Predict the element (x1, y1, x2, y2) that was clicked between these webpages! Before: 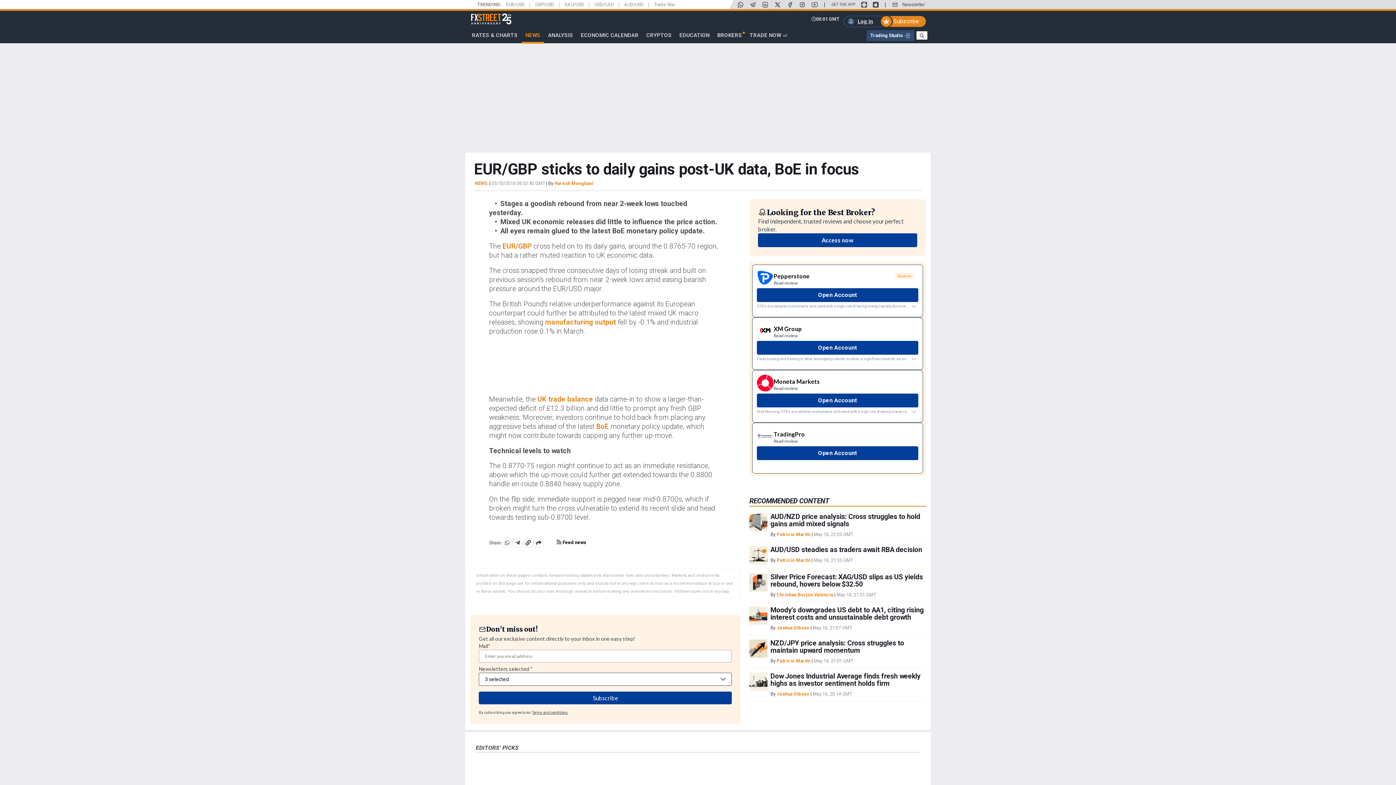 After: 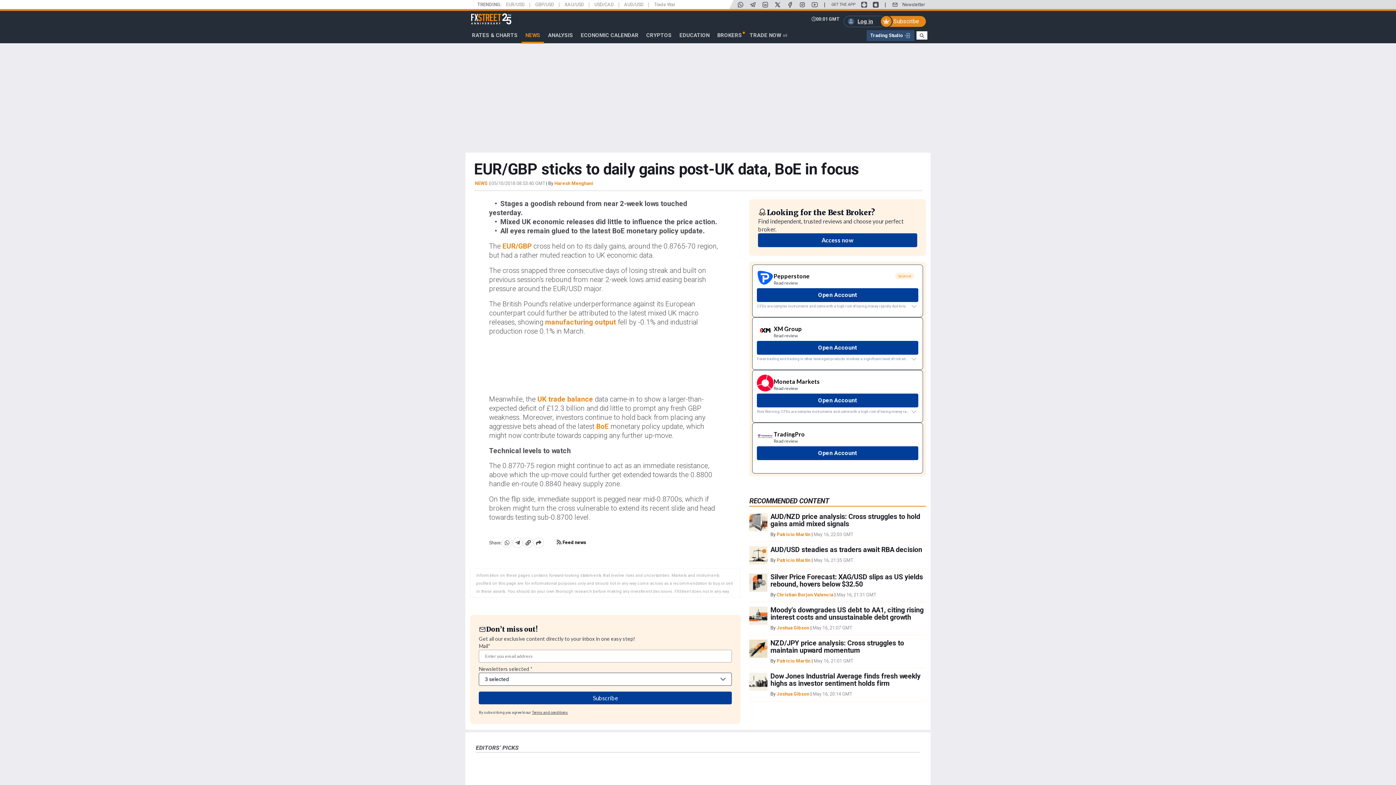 Action: bbox: (757, 280, 773, 287)